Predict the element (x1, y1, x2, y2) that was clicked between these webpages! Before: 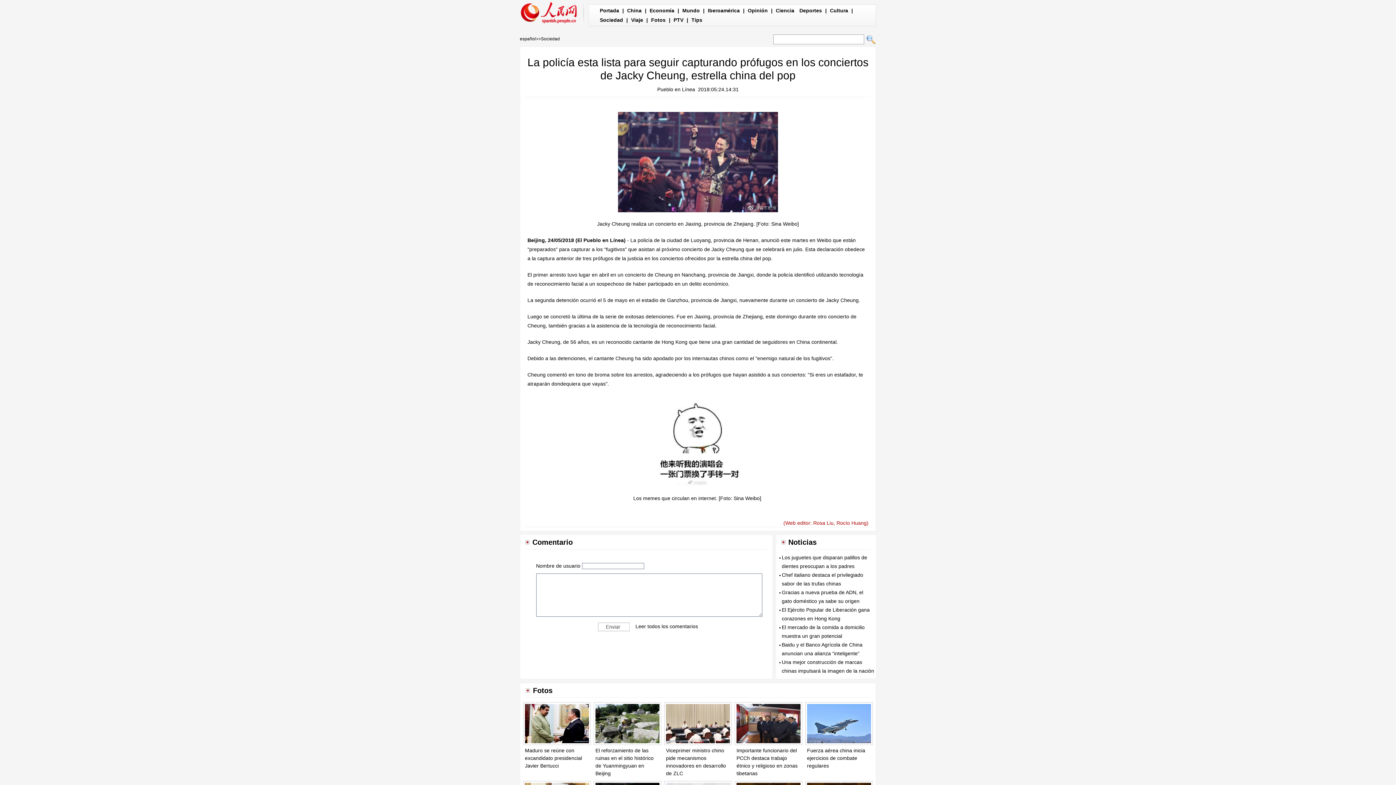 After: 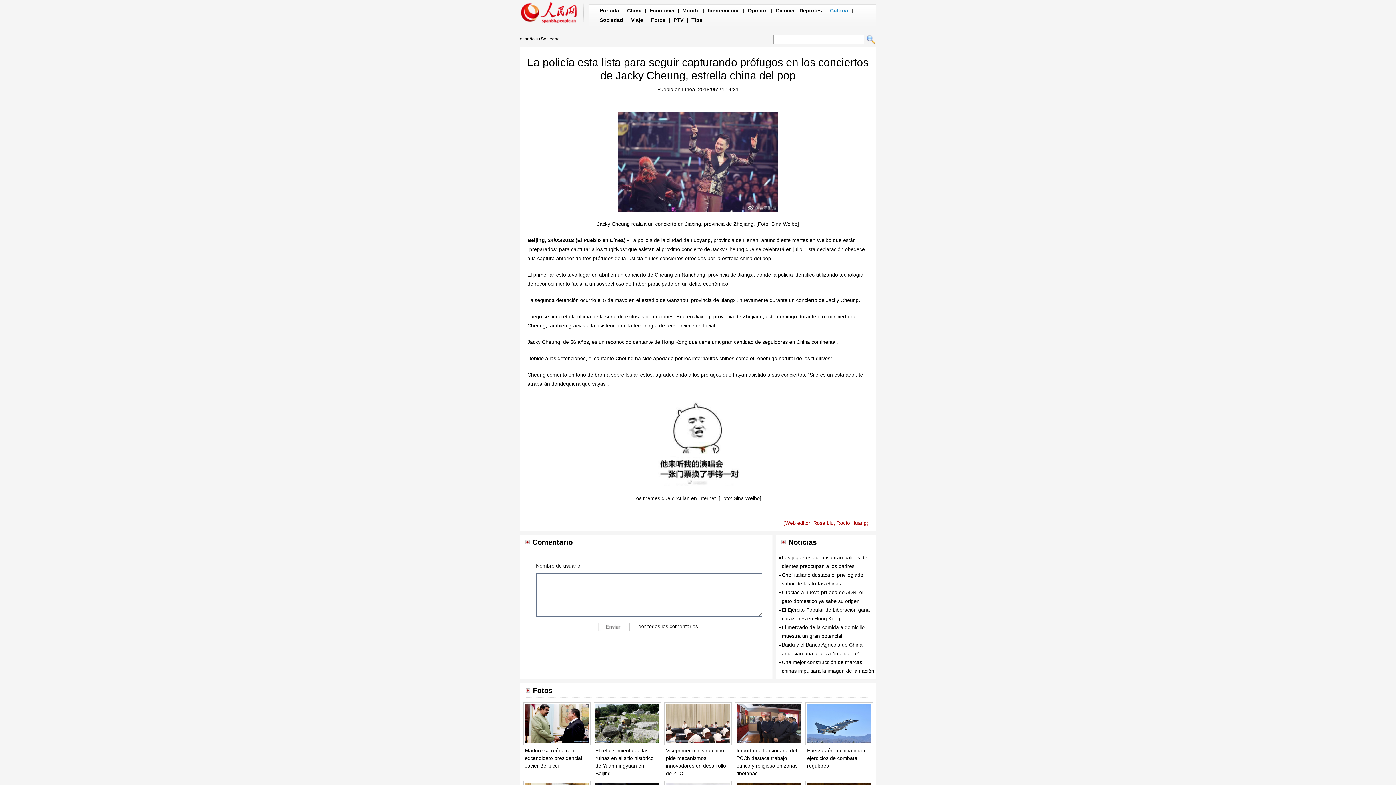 Action: label: Cultura bbox: (830, 7, 848, 13)